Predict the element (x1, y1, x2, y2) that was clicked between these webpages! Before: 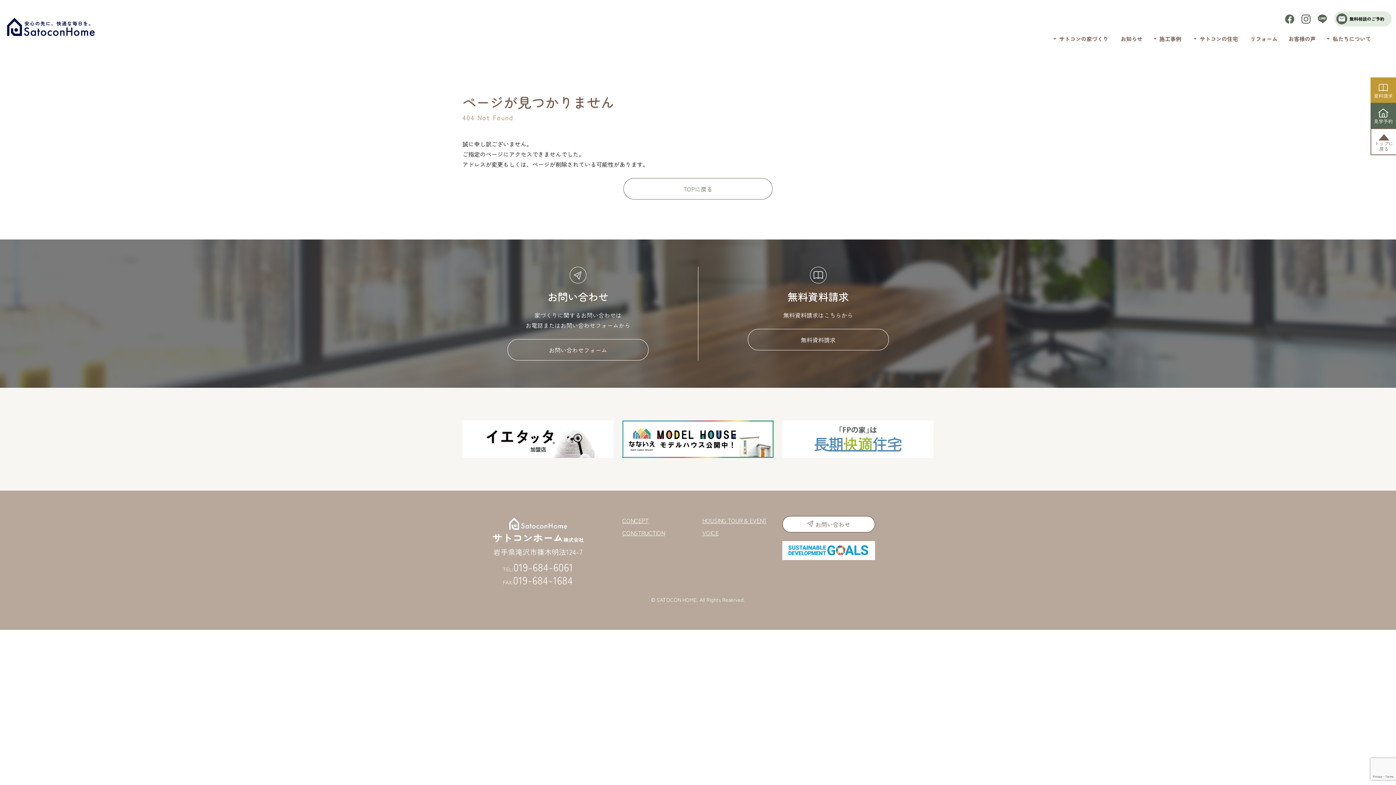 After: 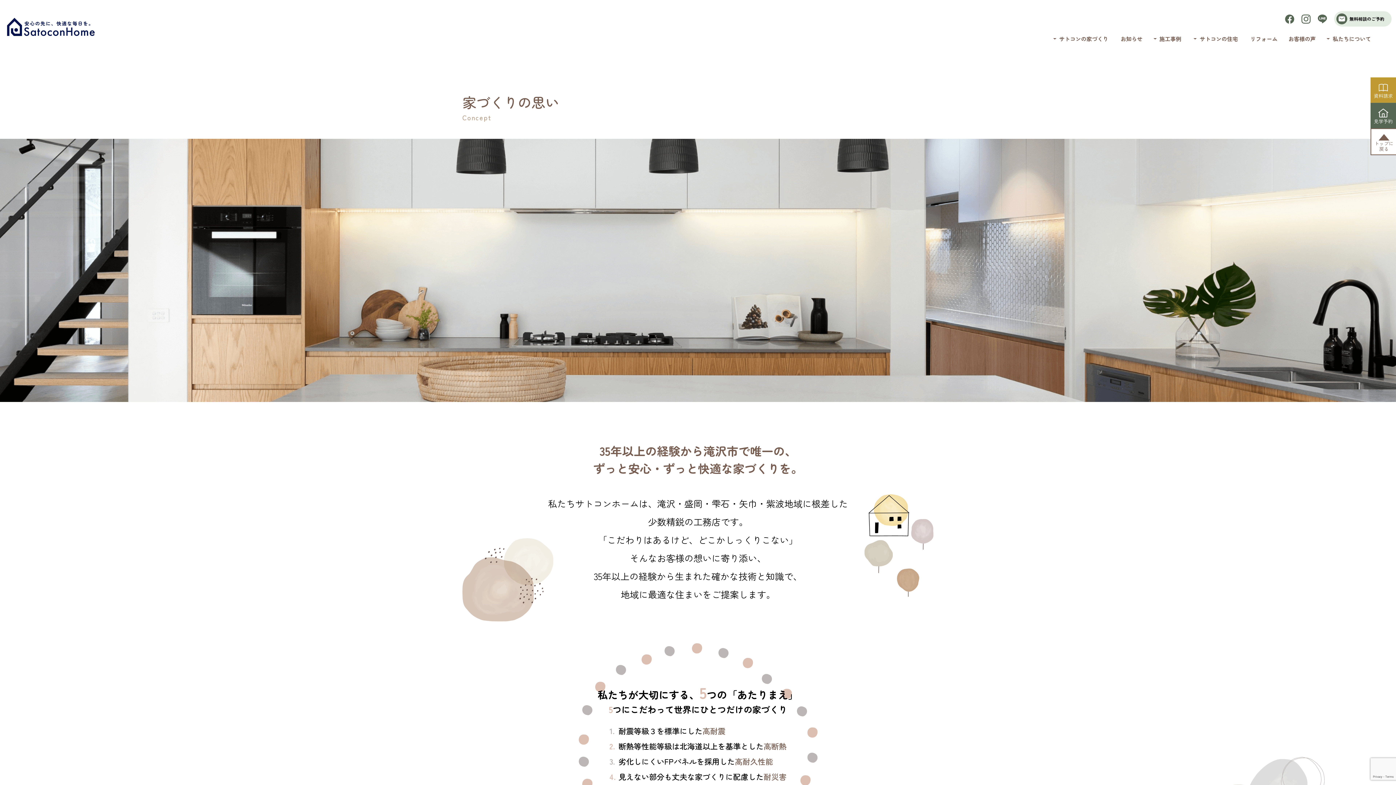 Action: bbox: (1049, 53, 1114, 65) label: 家づくりの思い